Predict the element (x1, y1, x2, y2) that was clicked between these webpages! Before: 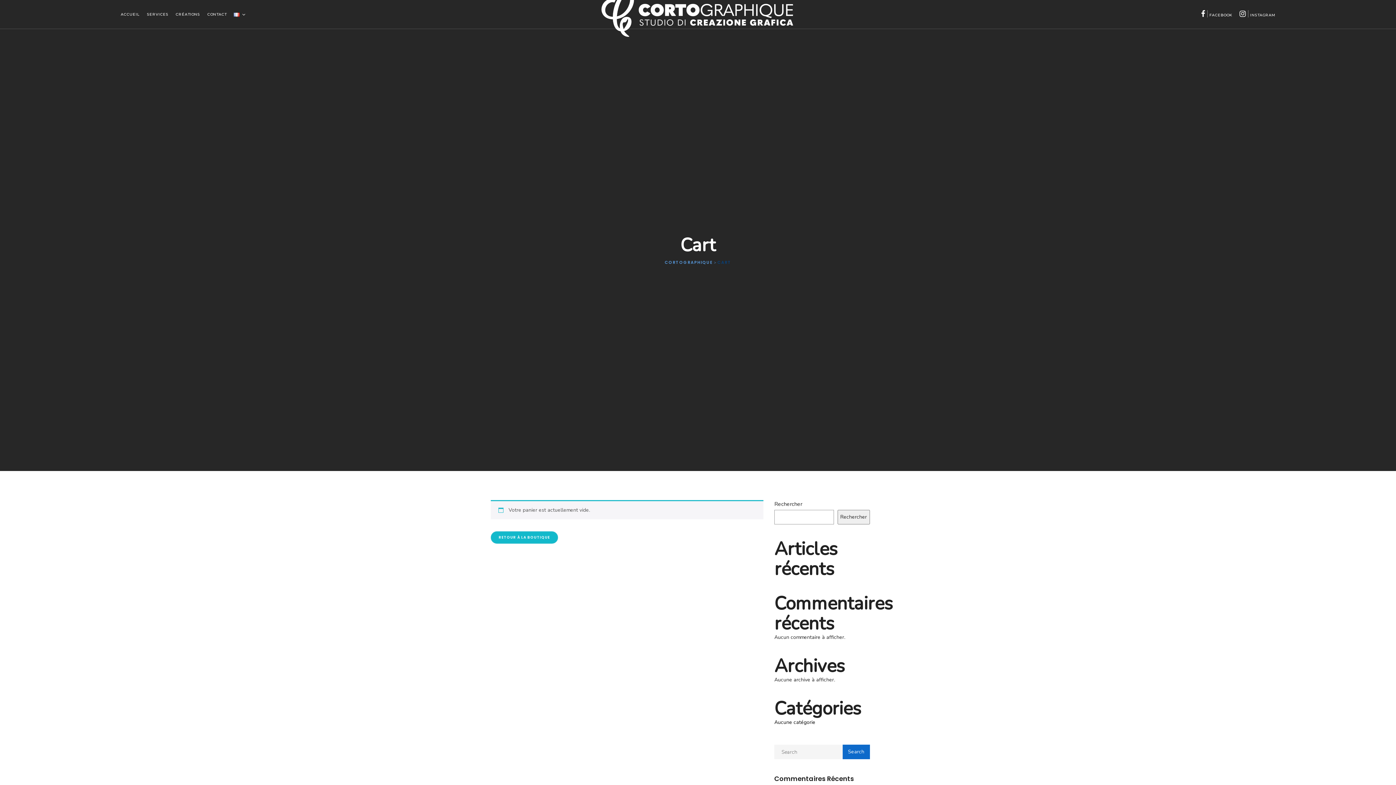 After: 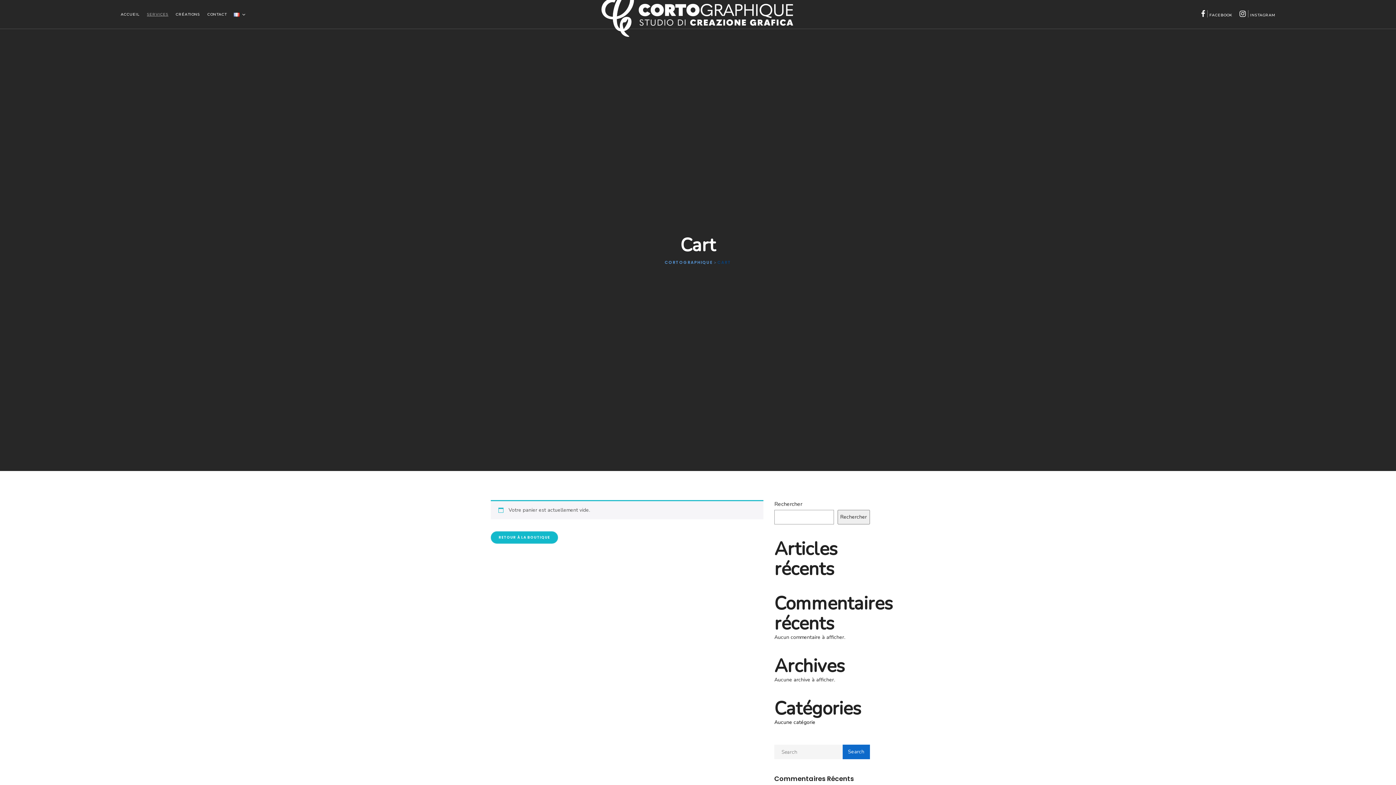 Action: bbox: (146, 12, 168, 16) label: SERVICES